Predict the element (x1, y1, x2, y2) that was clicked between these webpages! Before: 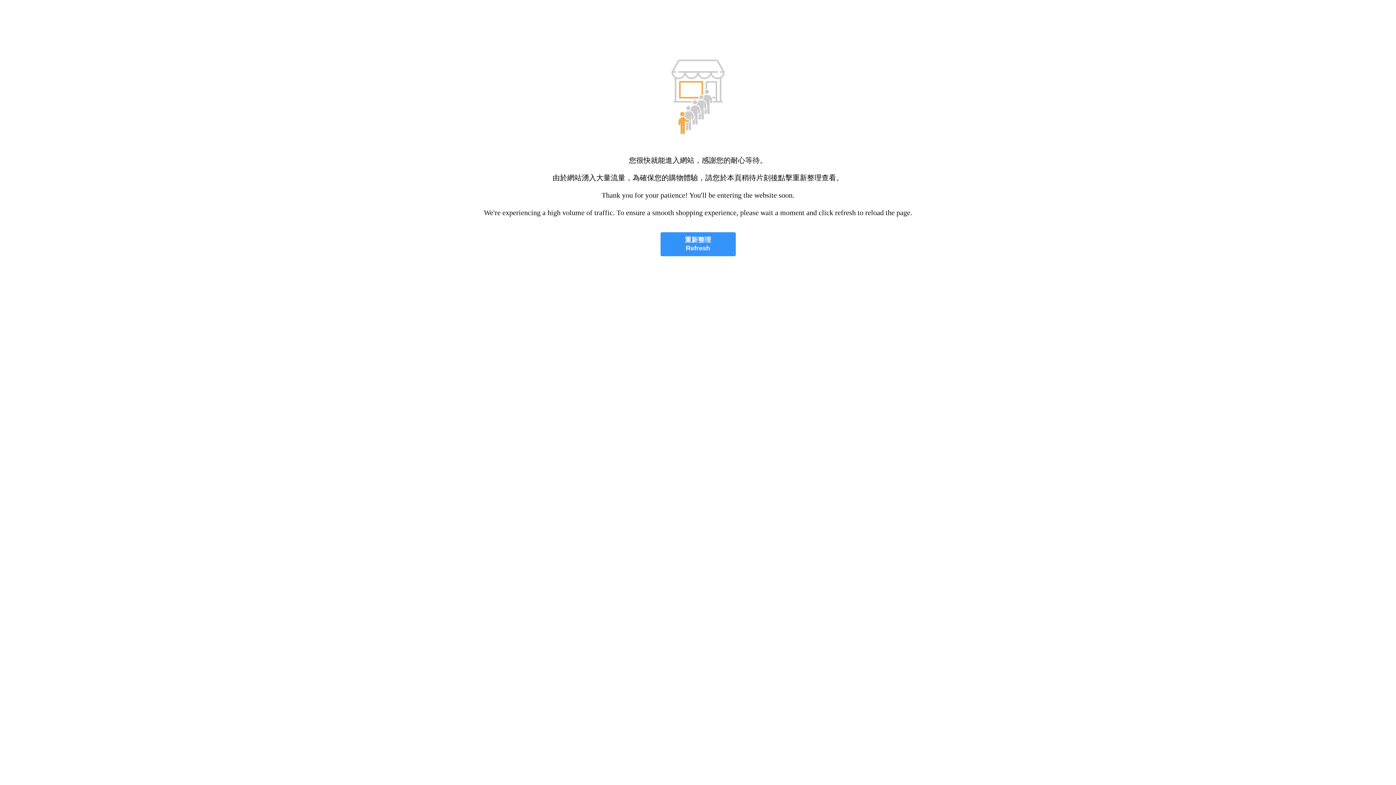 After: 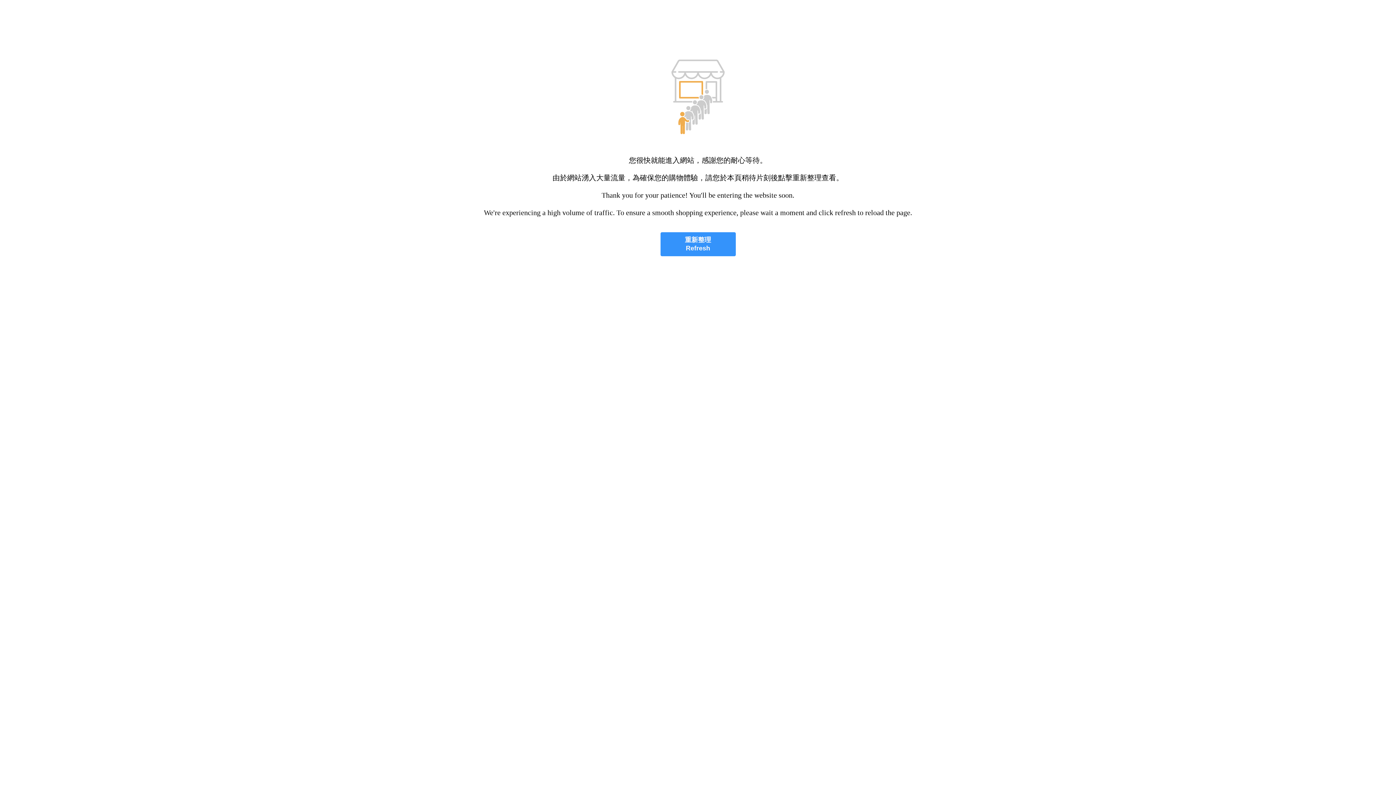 Action: bbox: (660, 232, 735, 256) label: 重新整理
Refresh